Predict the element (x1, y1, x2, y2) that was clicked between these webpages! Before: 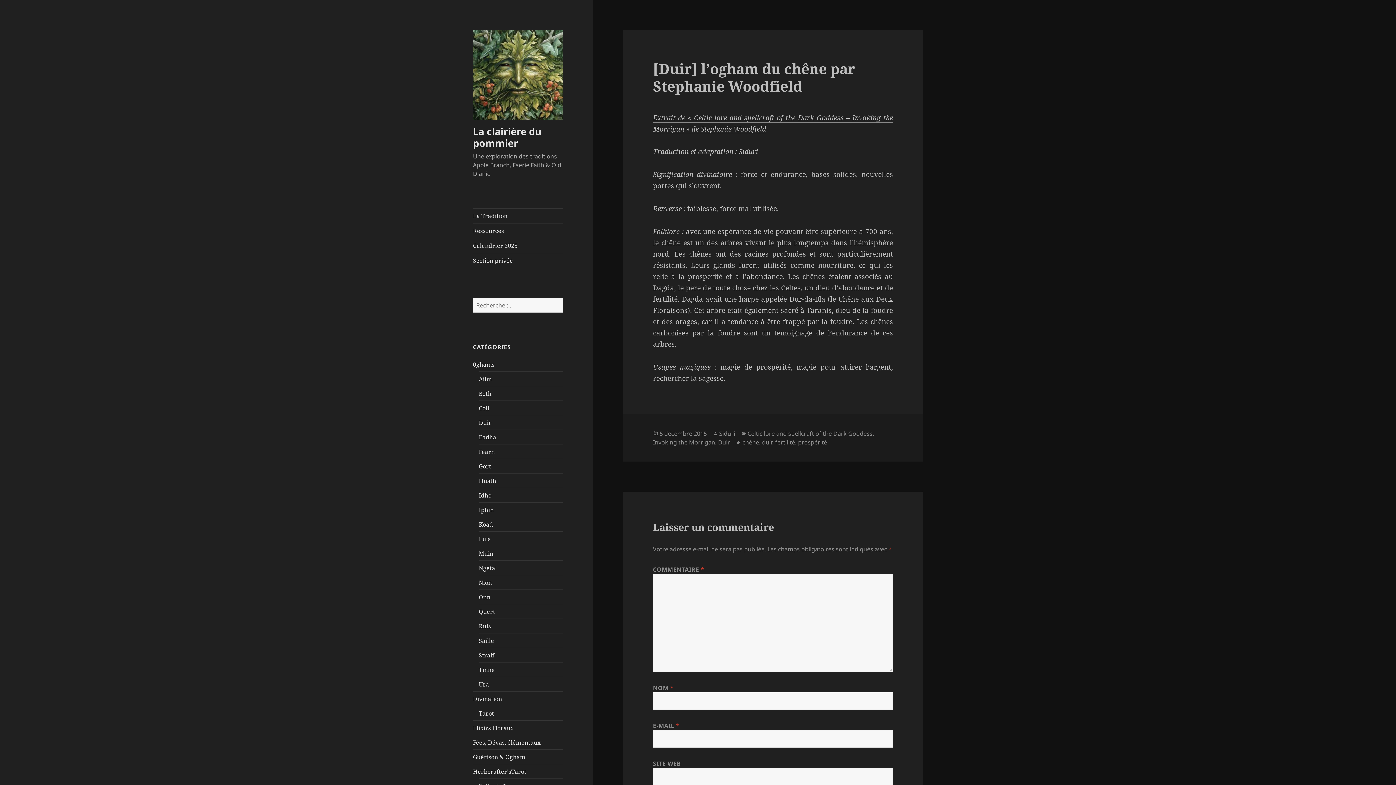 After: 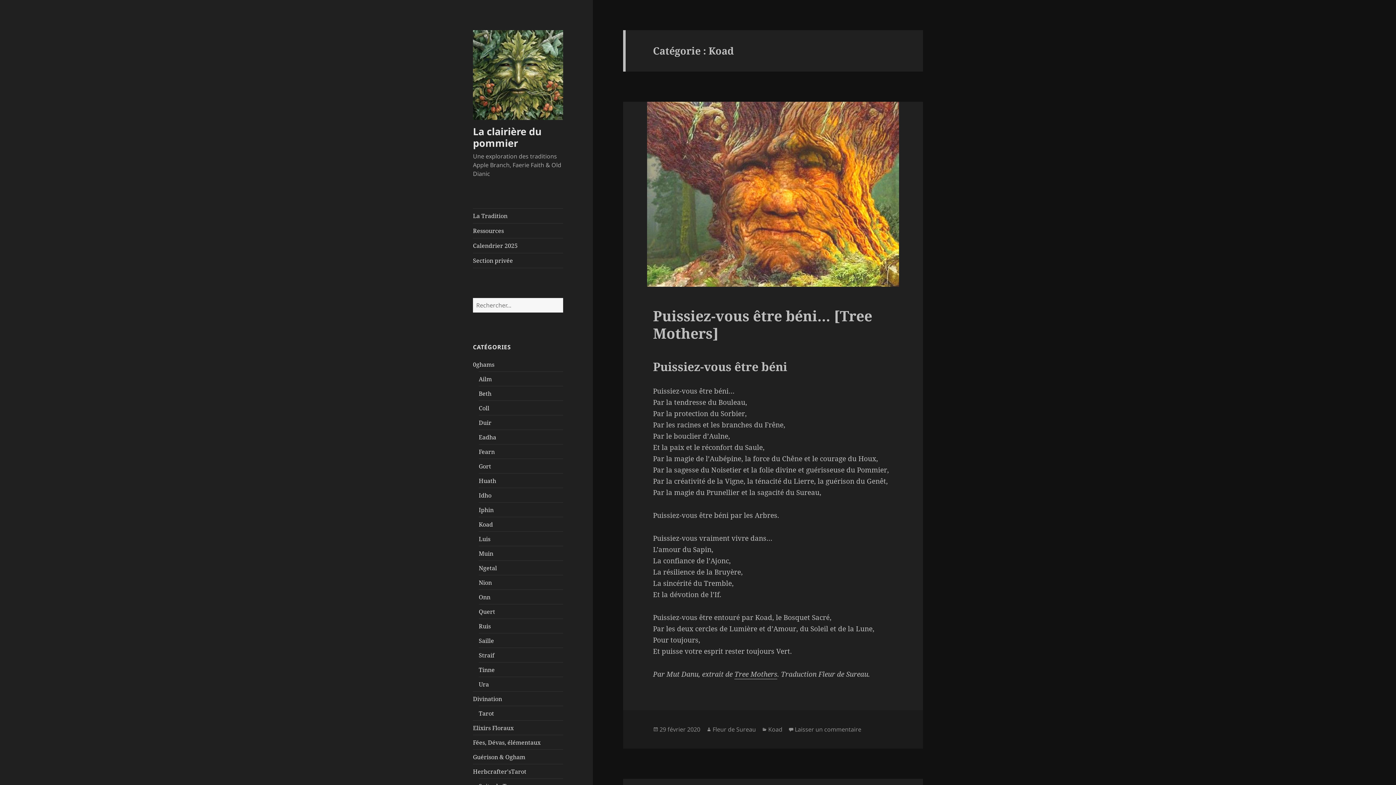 Action: label: Koad bbox: (478, 520, 493, 528)